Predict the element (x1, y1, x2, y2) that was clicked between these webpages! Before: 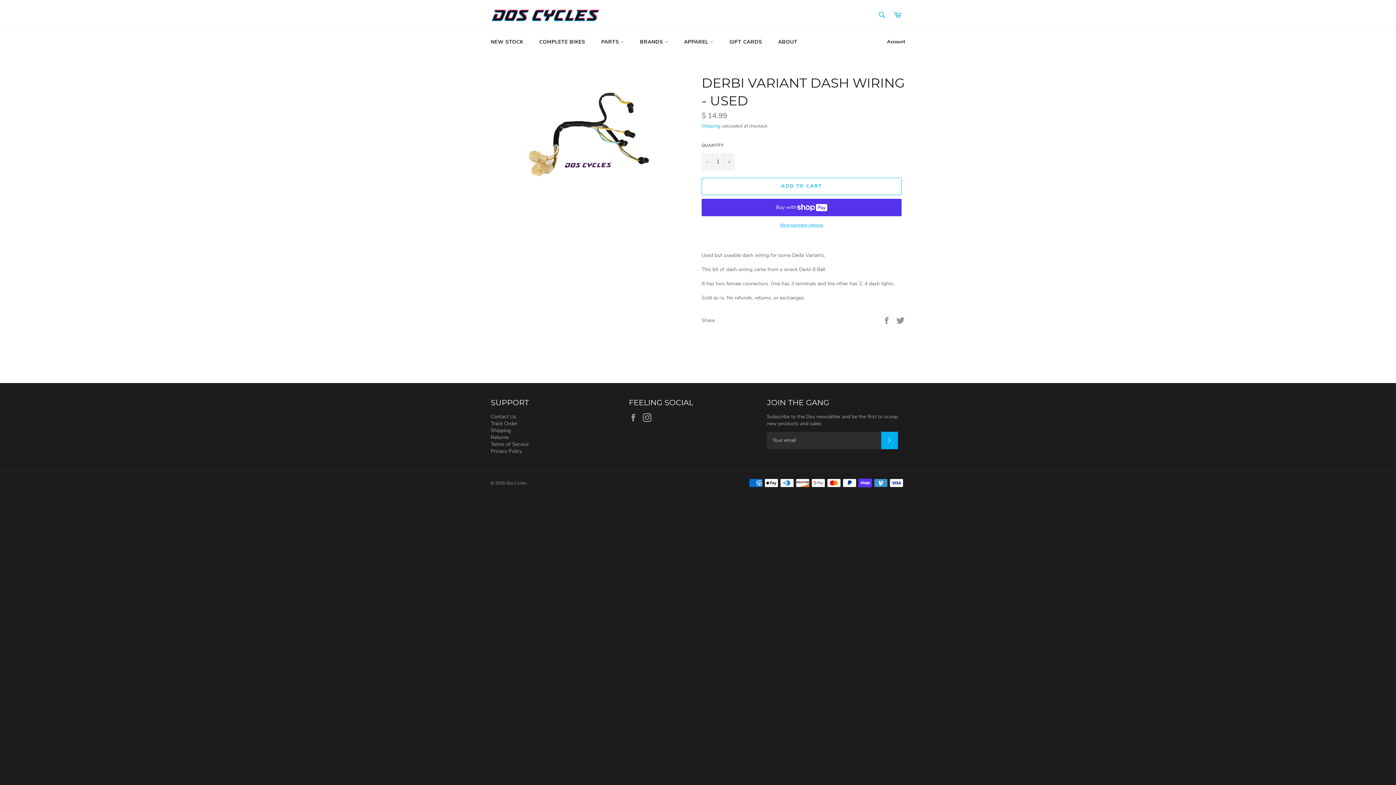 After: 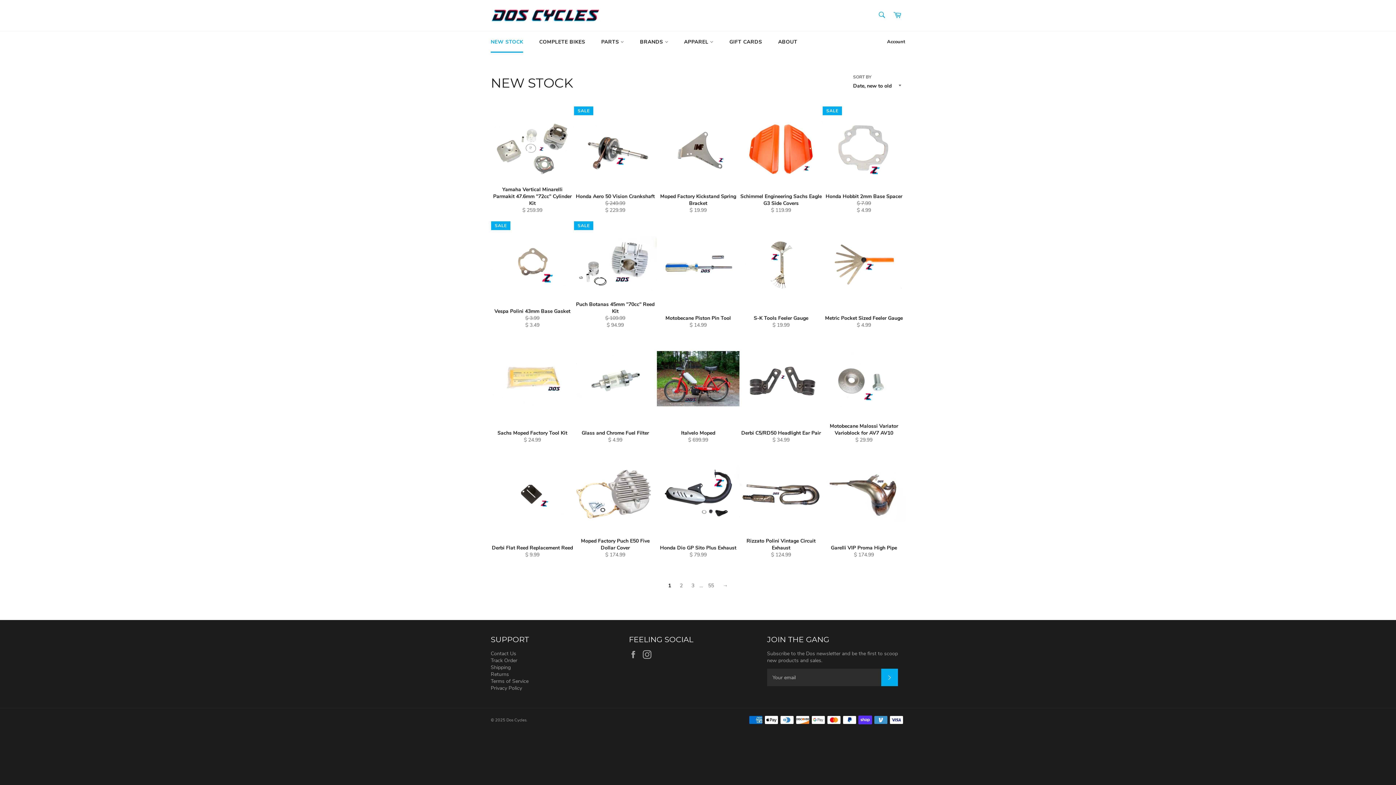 Action: bbox: (483, 31, 530, 52) label: NEW STOCK